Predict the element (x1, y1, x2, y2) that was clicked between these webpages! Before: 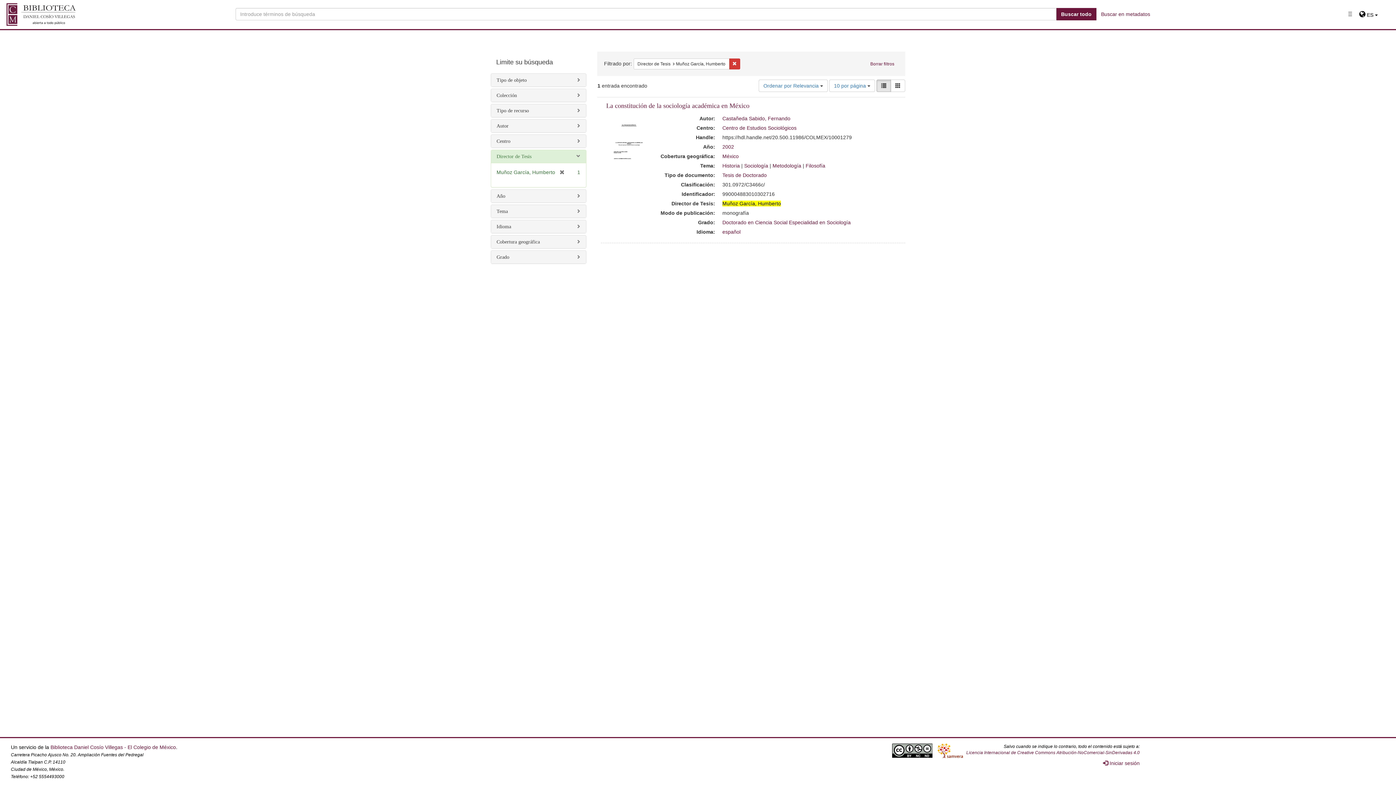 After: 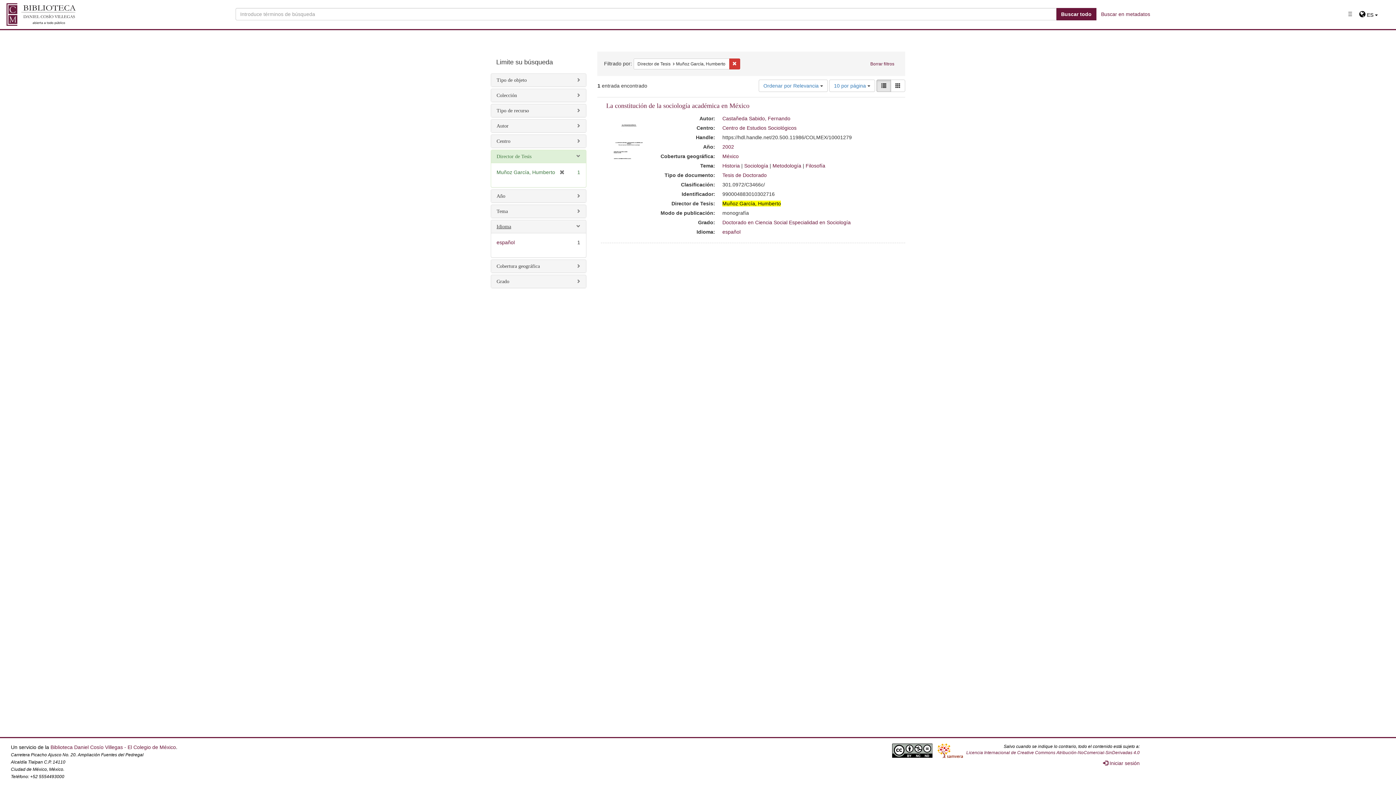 Action: bbox: (496, 223, 511, 229) label: Idioma